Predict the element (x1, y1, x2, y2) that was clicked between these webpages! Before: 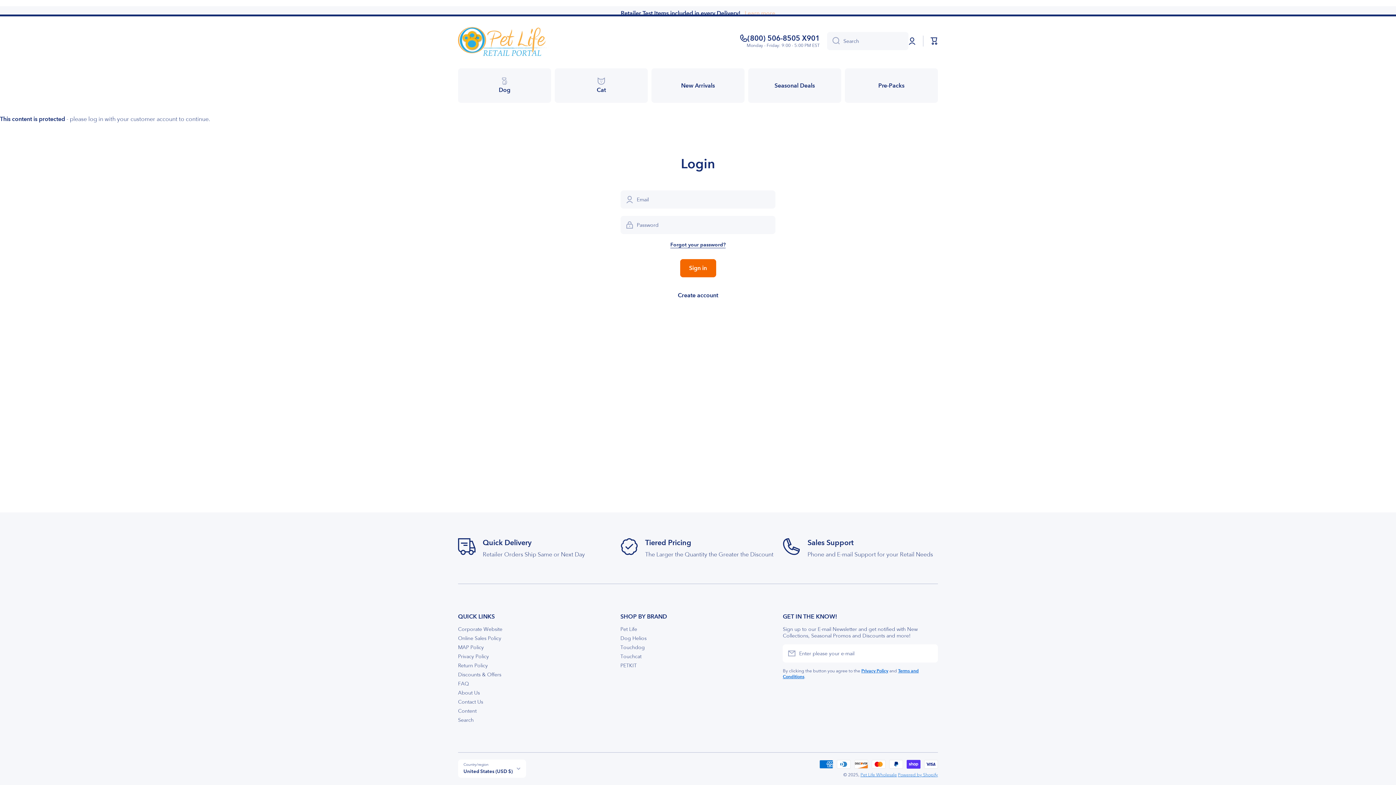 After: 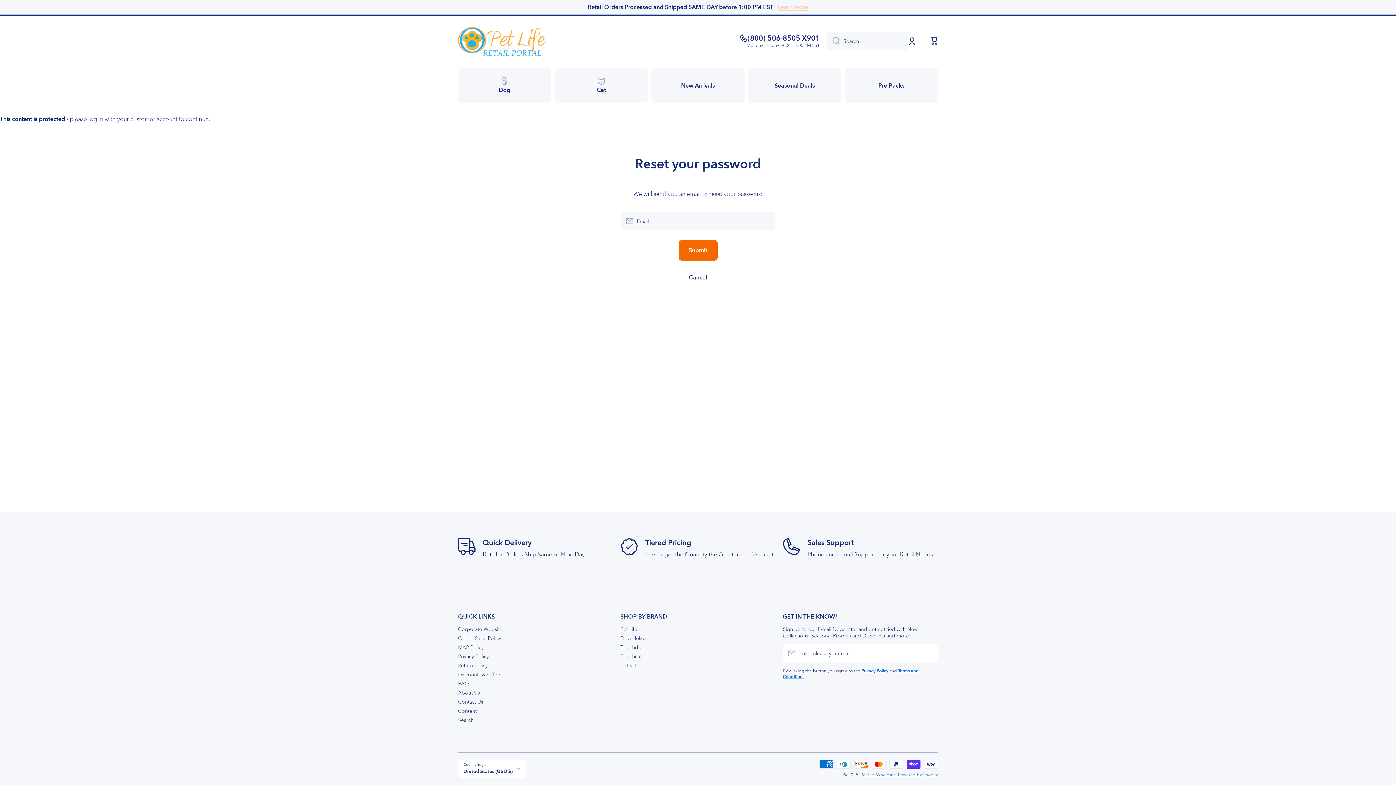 Action: bbox: (670, 241, 725, 248) label: Forgot your password?